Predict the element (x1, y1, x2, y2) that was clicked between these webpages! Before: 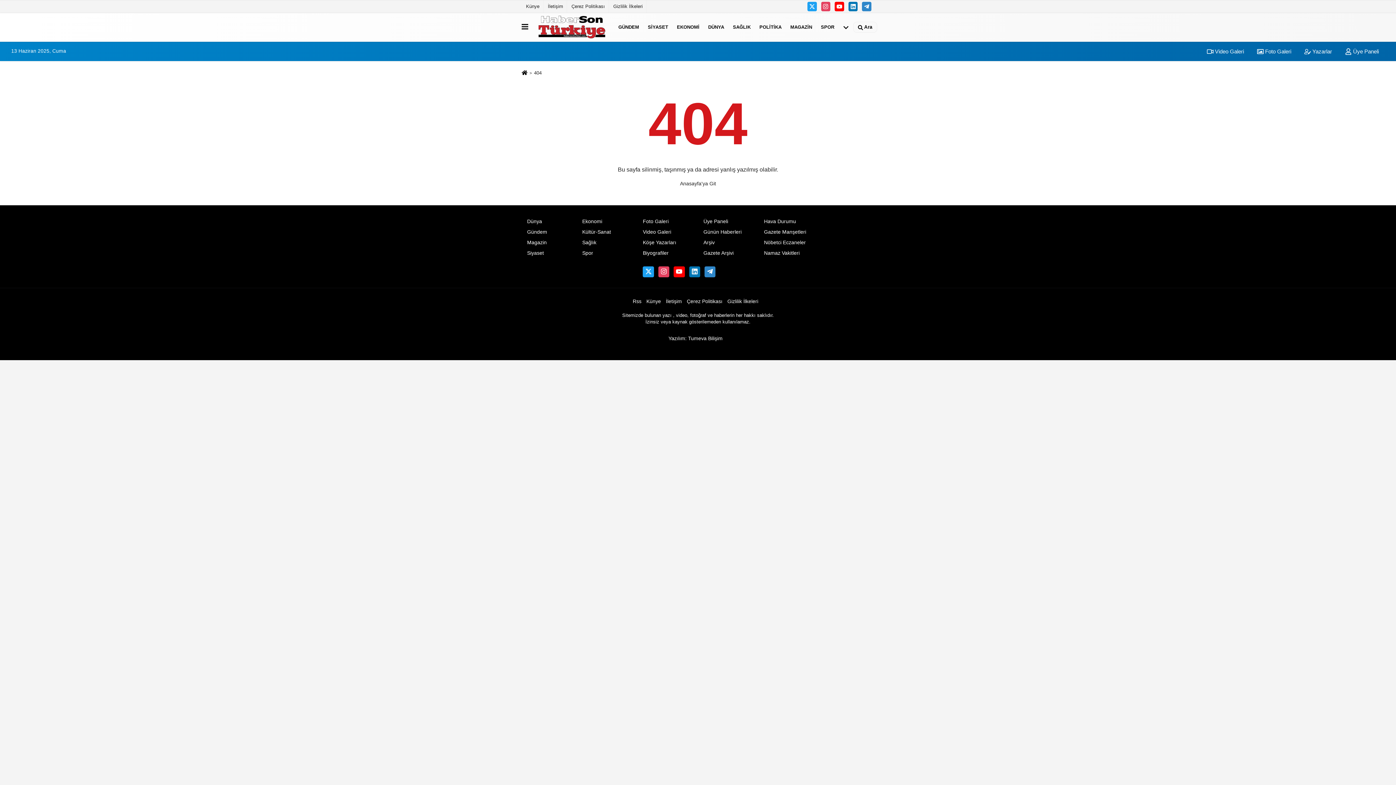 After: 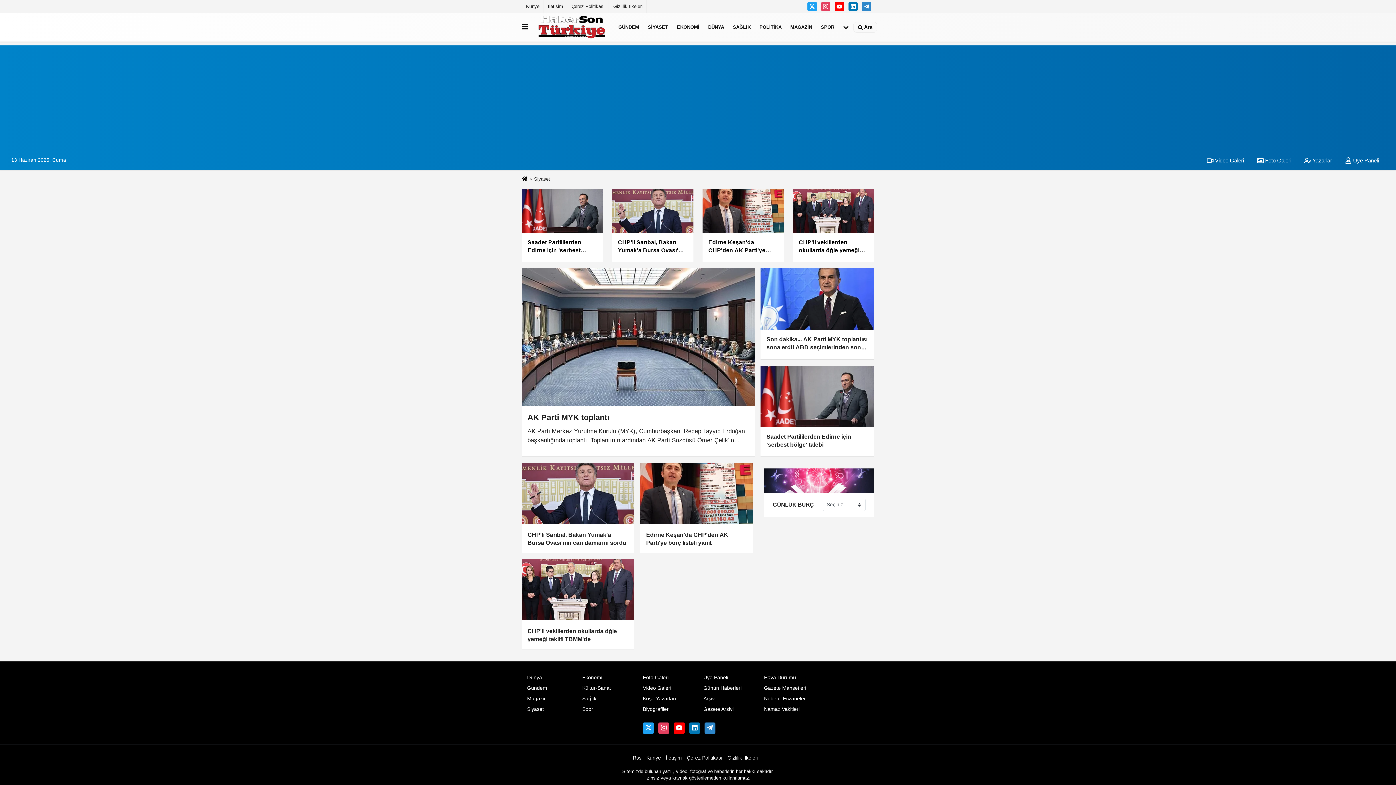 Action: label: SİYASET bbox: (643, 17, 672, 36)